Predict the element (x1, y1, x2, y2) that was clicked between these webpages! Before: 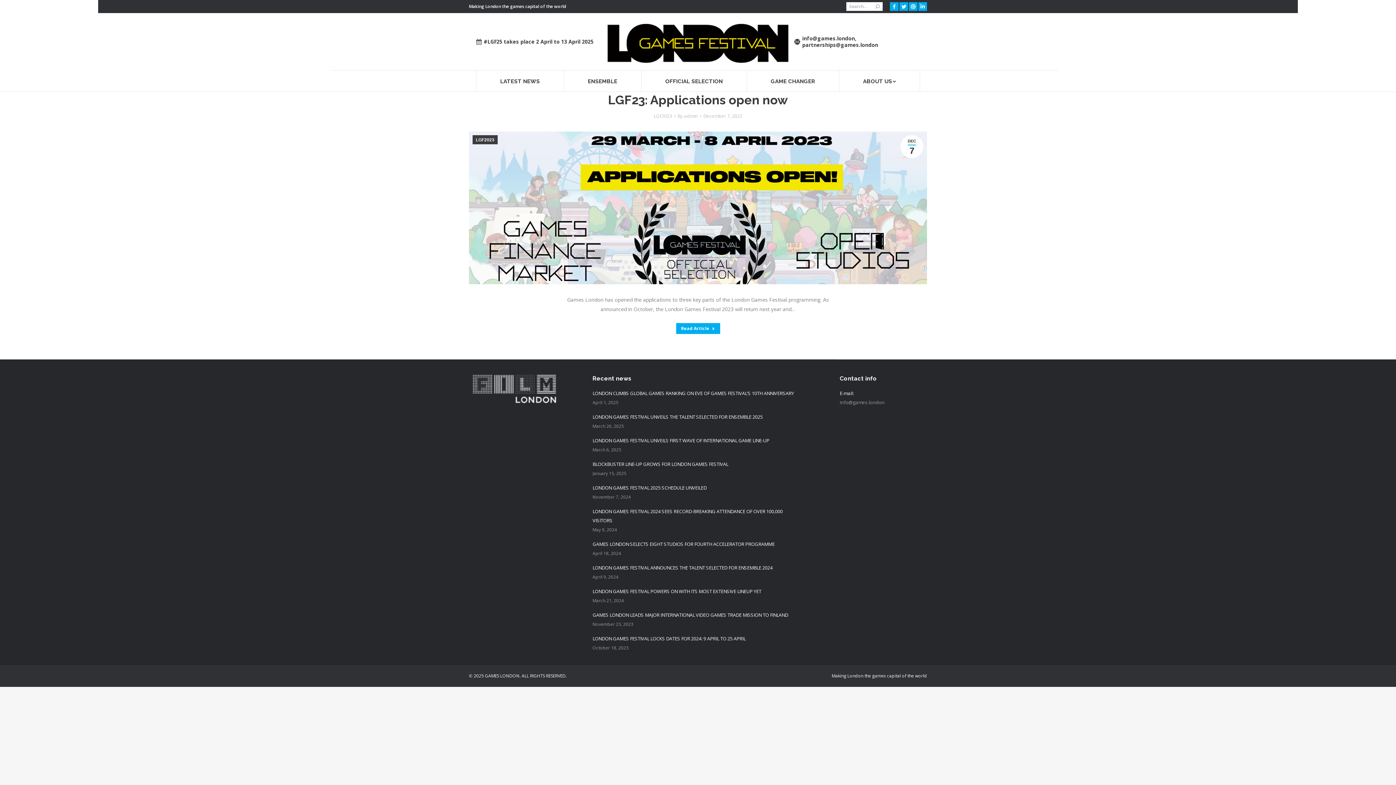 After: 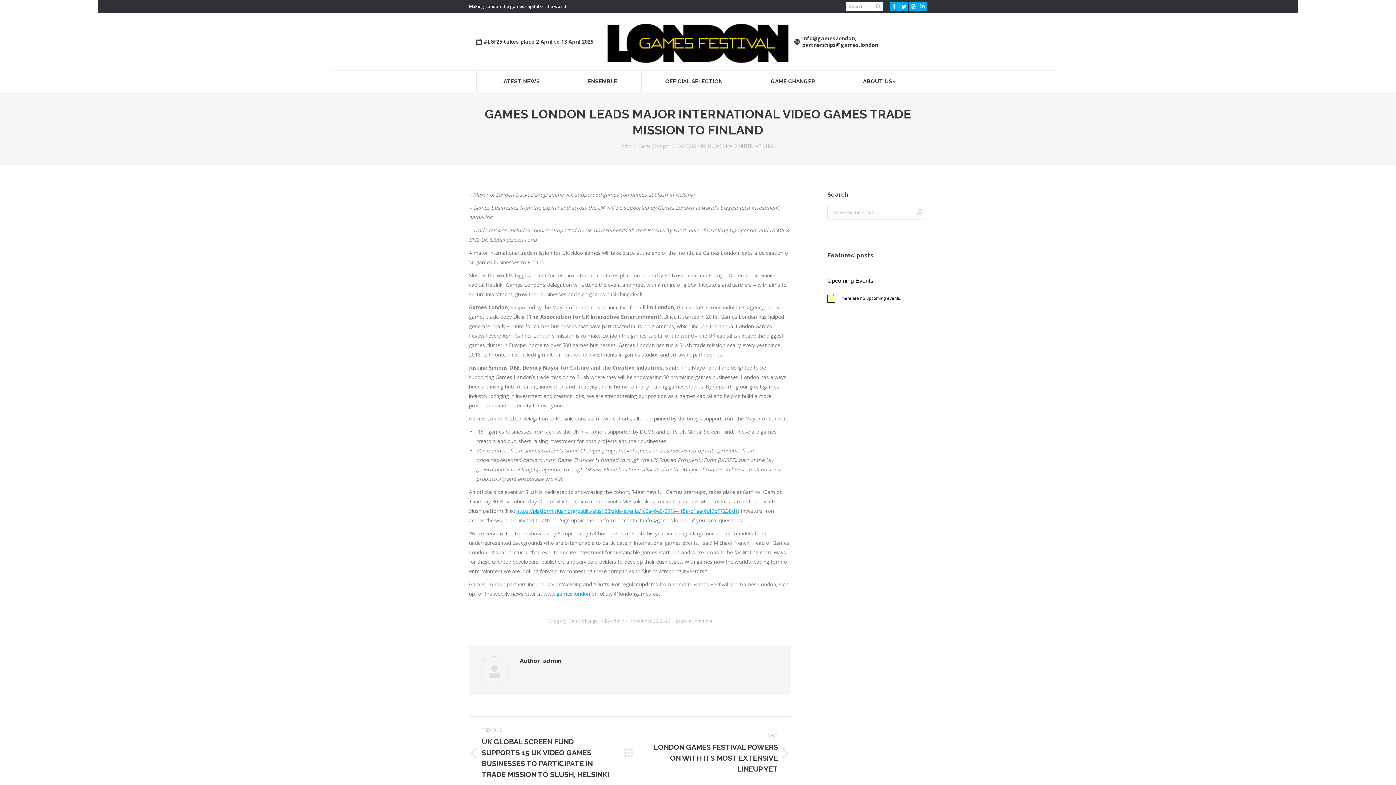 Action: label: GAMES LONDON LEADS MAJOR INTERNATIONAL VIDEO GAMES TRADE MISSION TO FINLAND bbox: (592, 610, 788, 619)